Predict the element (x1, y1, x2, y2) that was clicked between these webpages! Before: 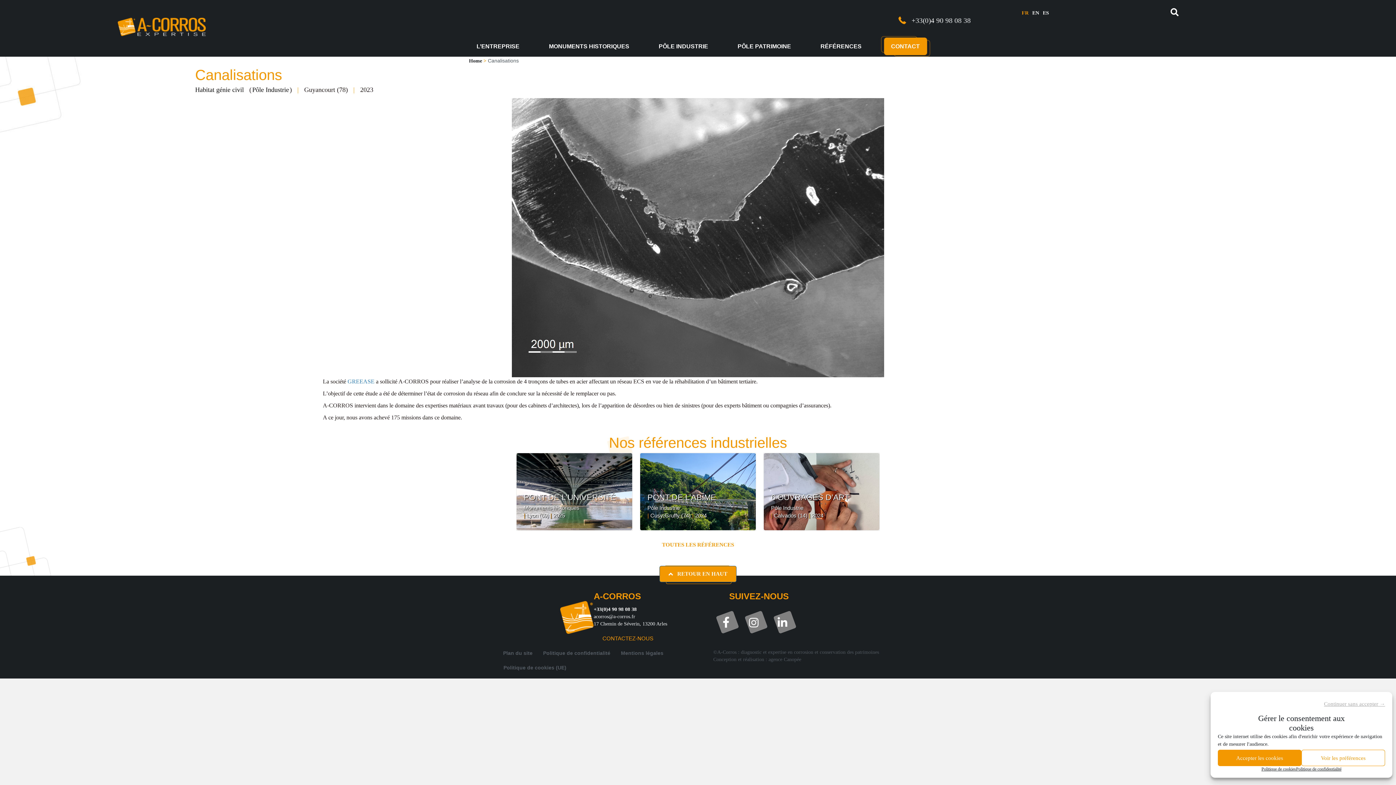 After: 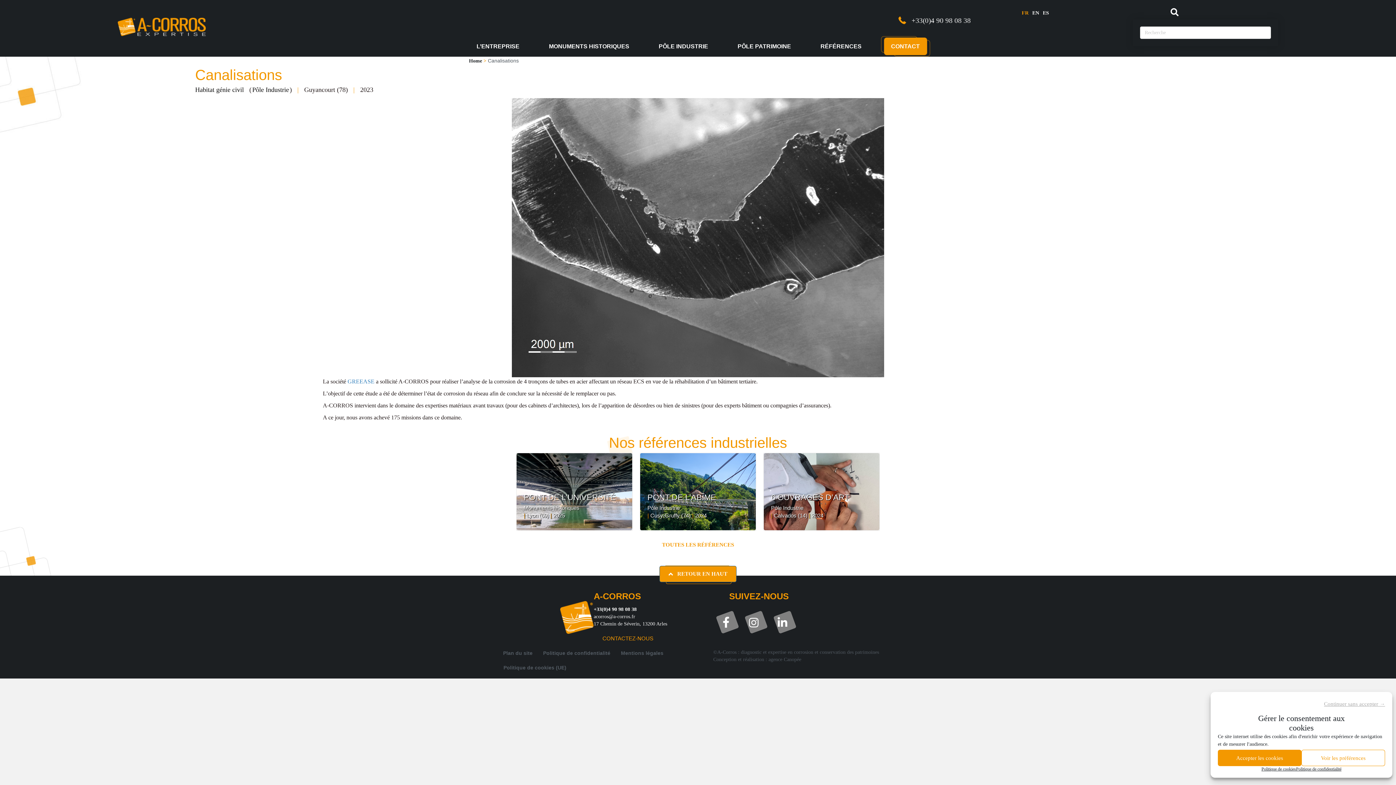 Action: label: Recherche bbox: (1167, 5, 1181, 19)